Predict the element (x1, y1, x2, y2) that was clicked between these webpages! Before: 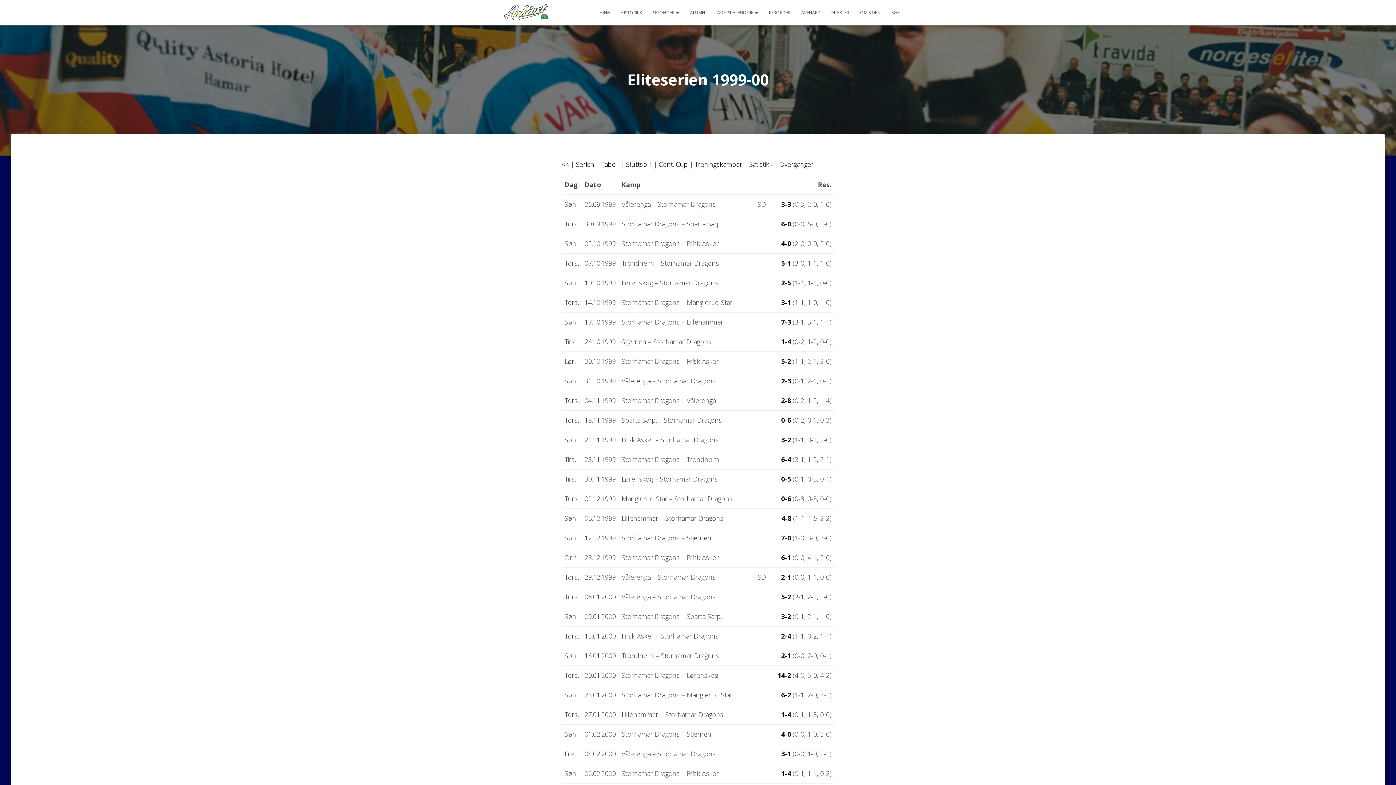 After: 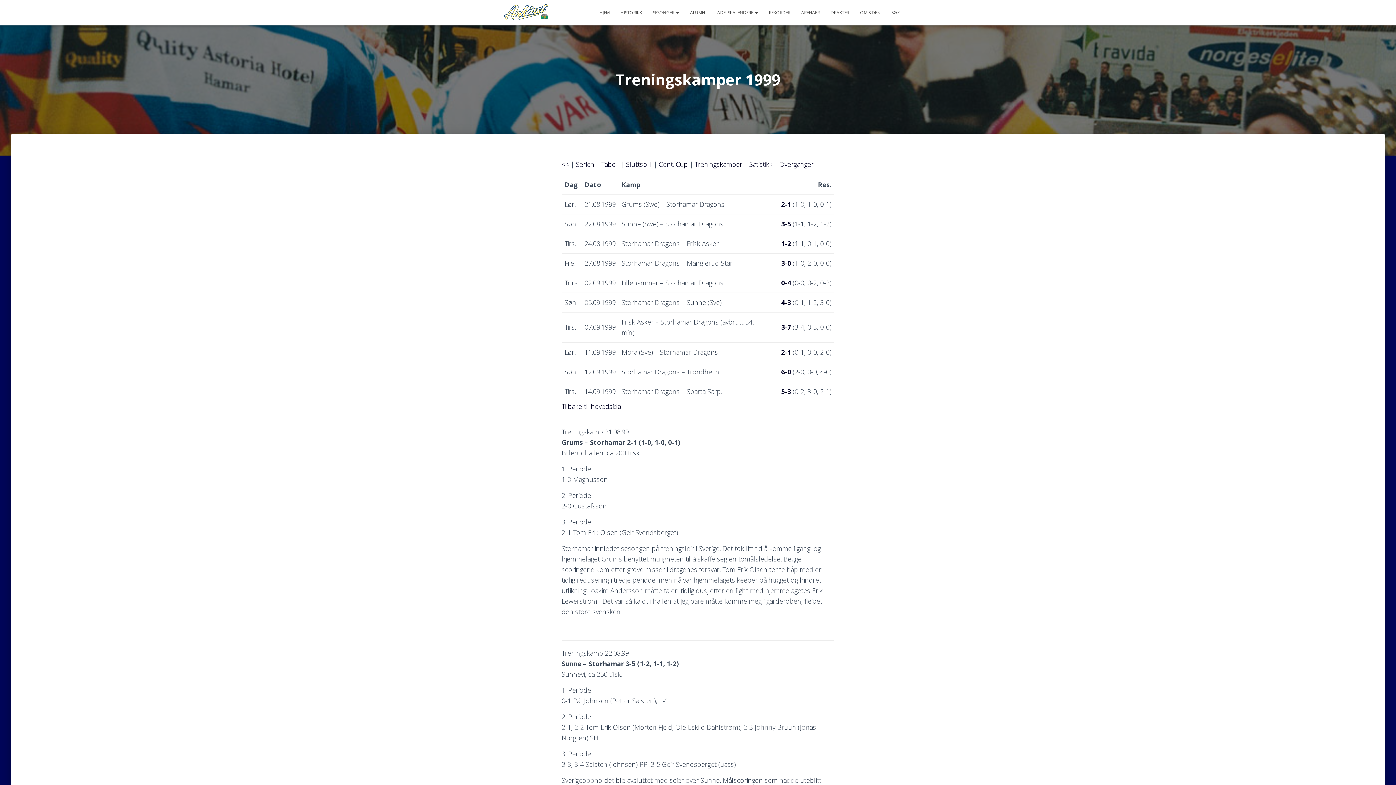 Action: bbox: (694, 160, 742, 168) label: Treningskamper